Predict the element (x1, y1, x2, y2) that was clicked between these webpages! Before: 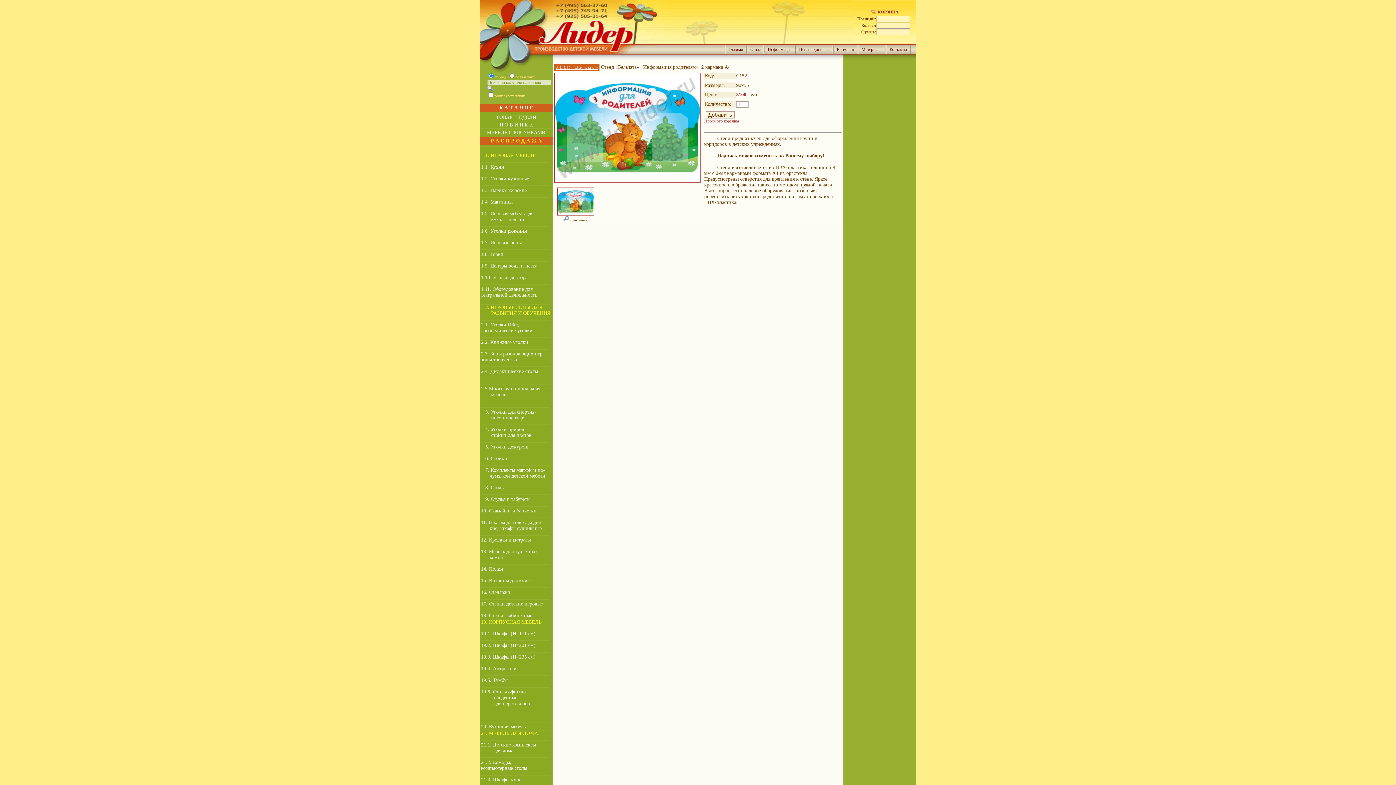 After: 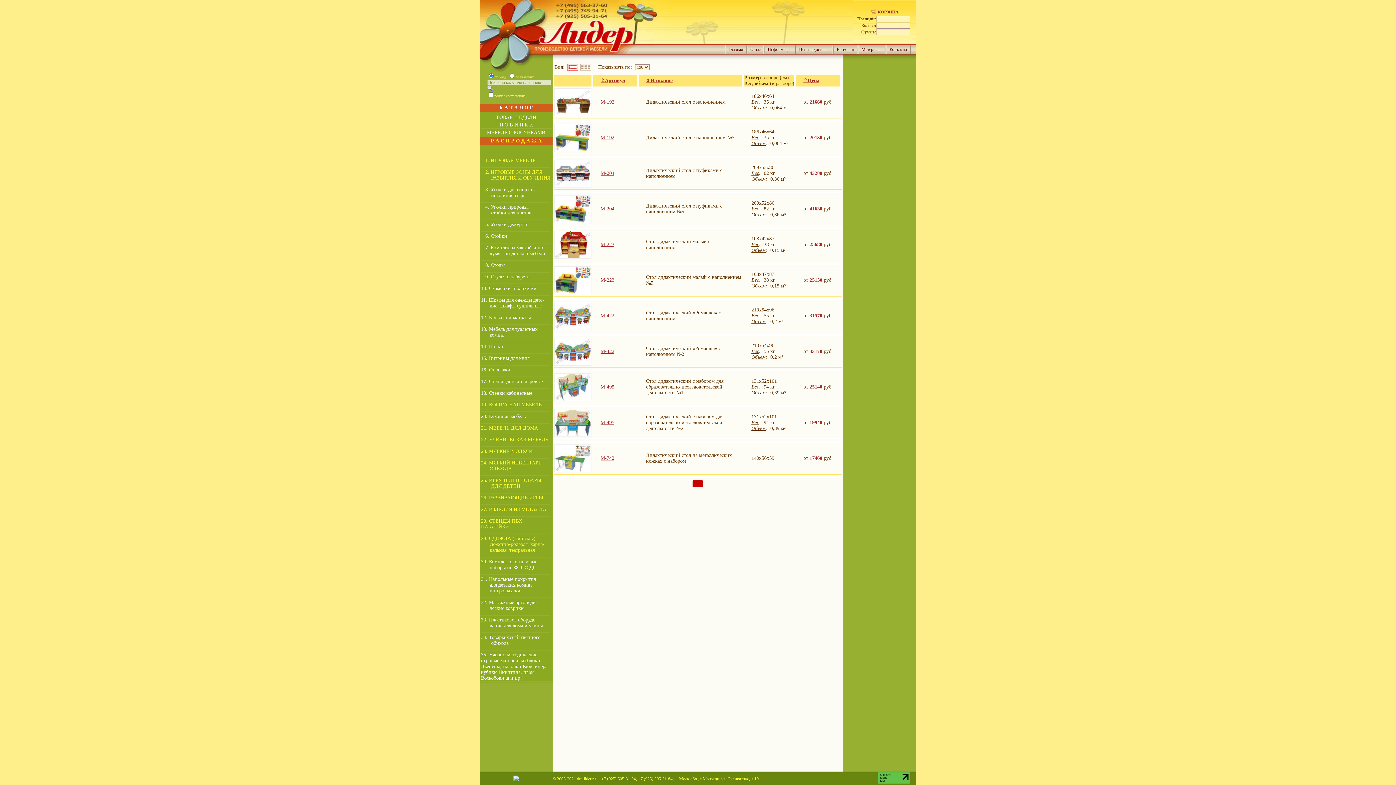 Action: bbox: (481, 368, 538, 374) label: 2.4. Дидактические столы